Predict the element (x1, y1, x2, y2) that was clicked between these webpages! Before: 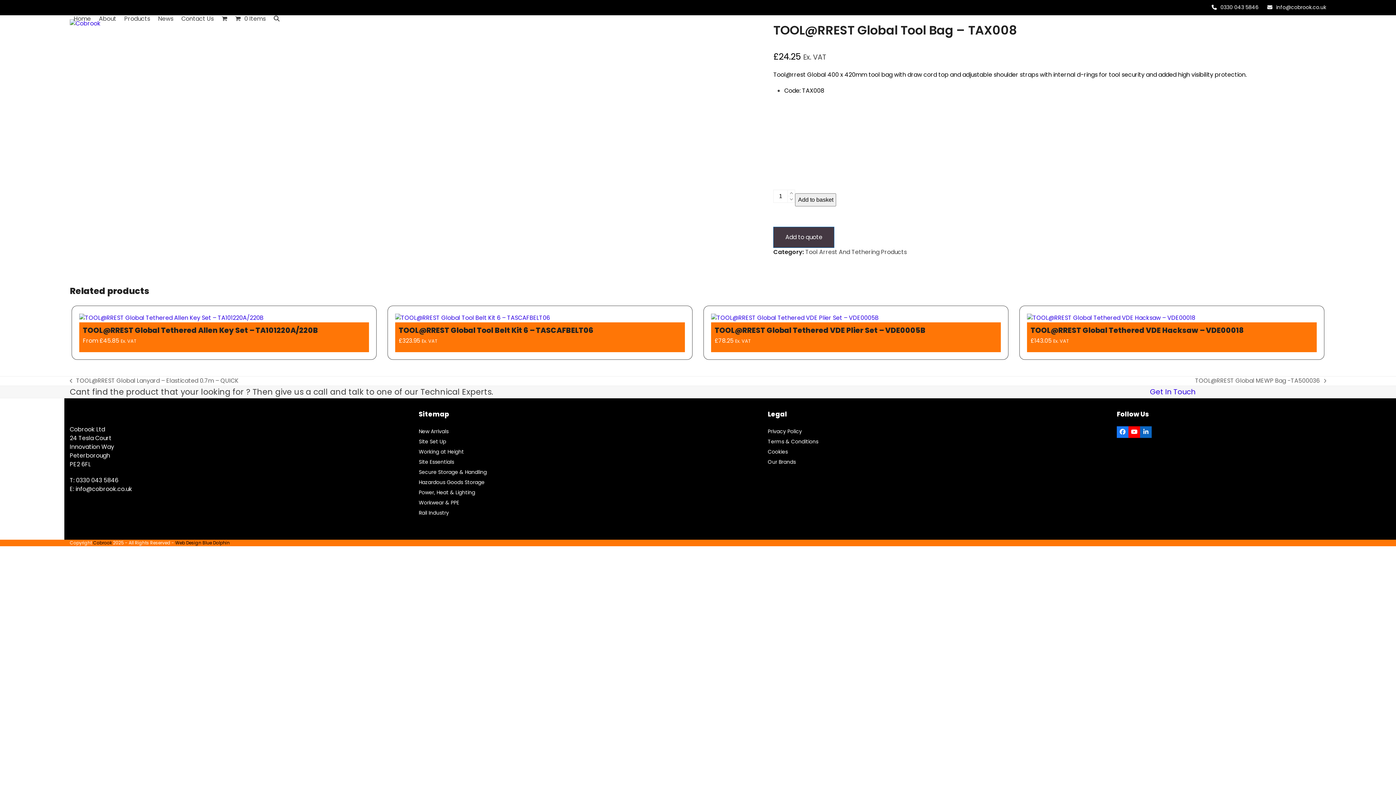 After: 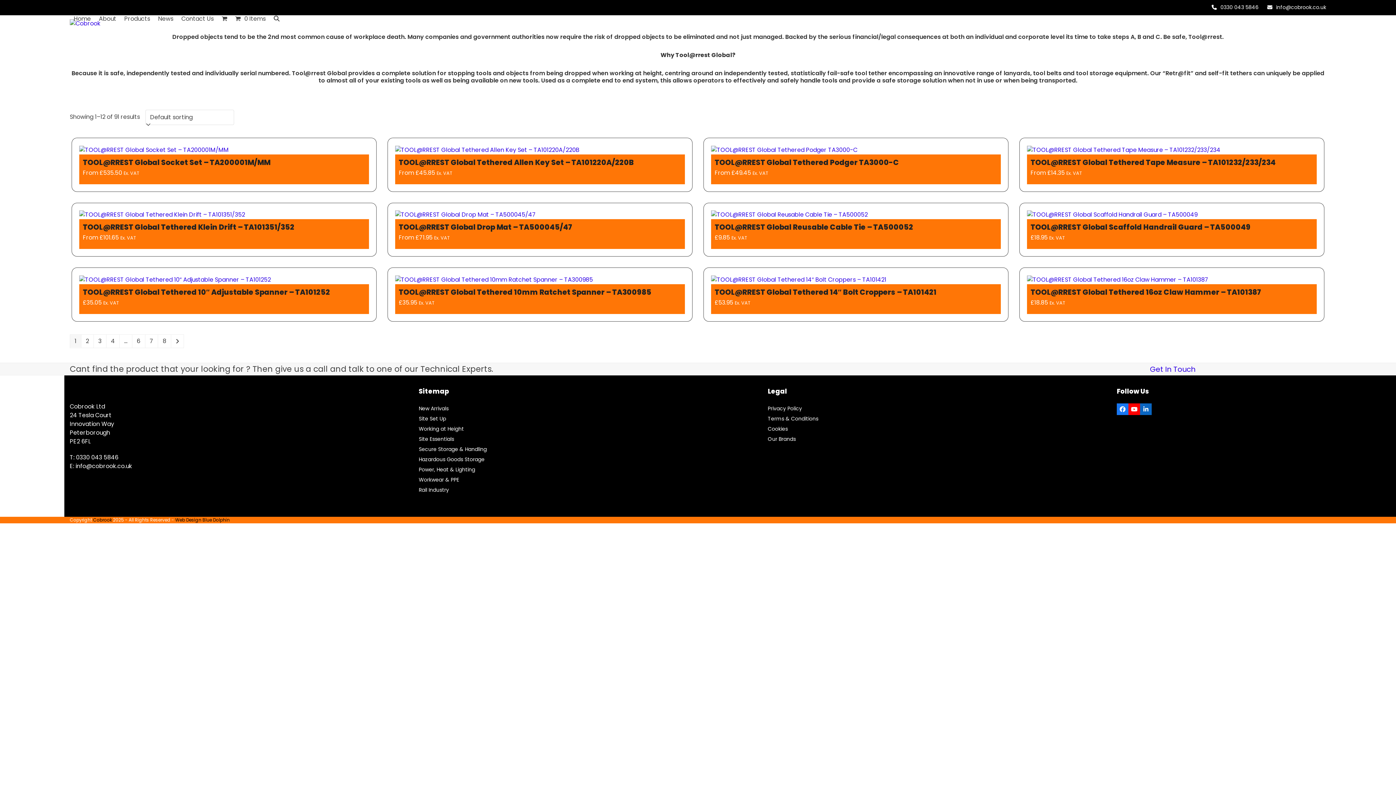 Action: label: Tool Arrest And Tethering Products bbox: (805, 248, 907, 256)